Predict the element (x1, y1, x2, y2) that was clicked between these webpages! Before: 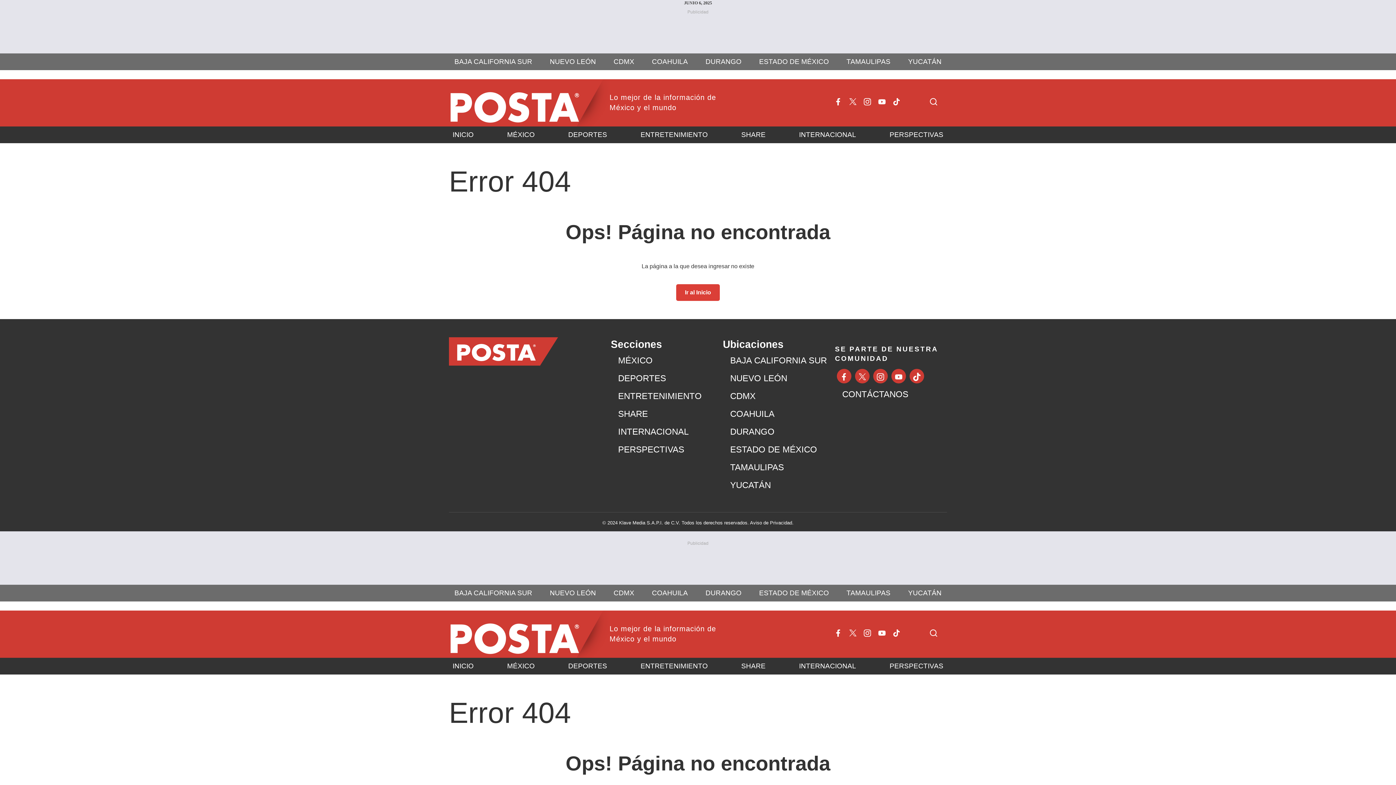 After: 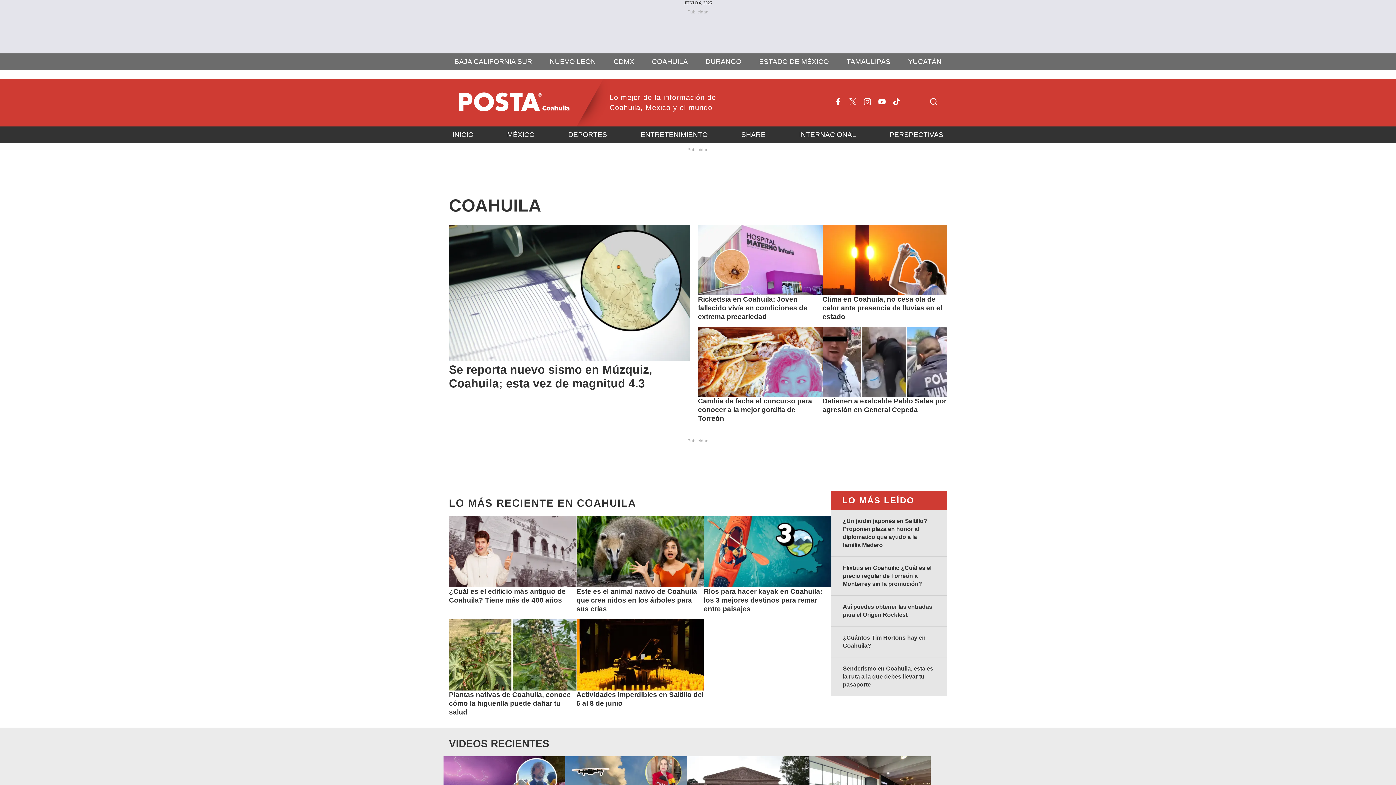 Action: label: COAHUILA bbox: (646, 53, 693, 70)